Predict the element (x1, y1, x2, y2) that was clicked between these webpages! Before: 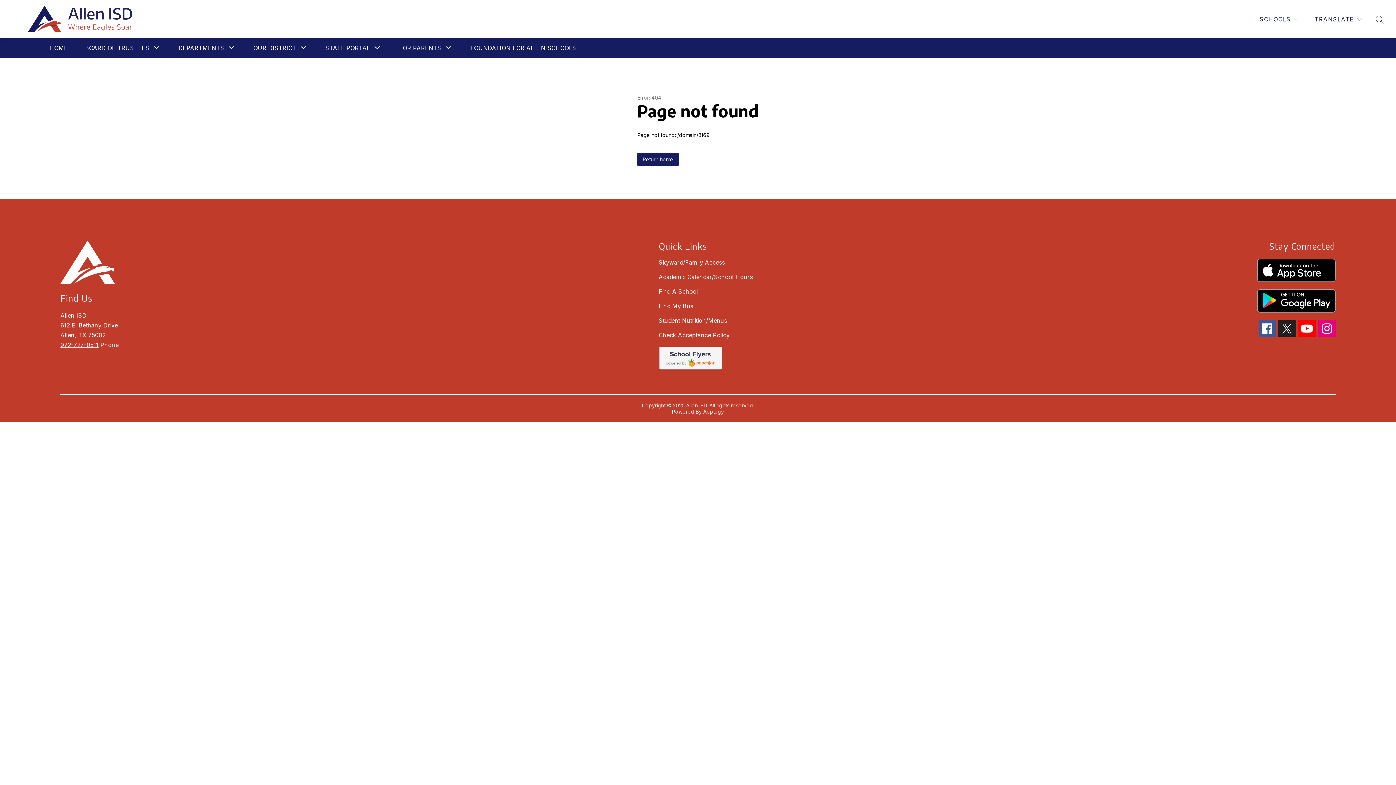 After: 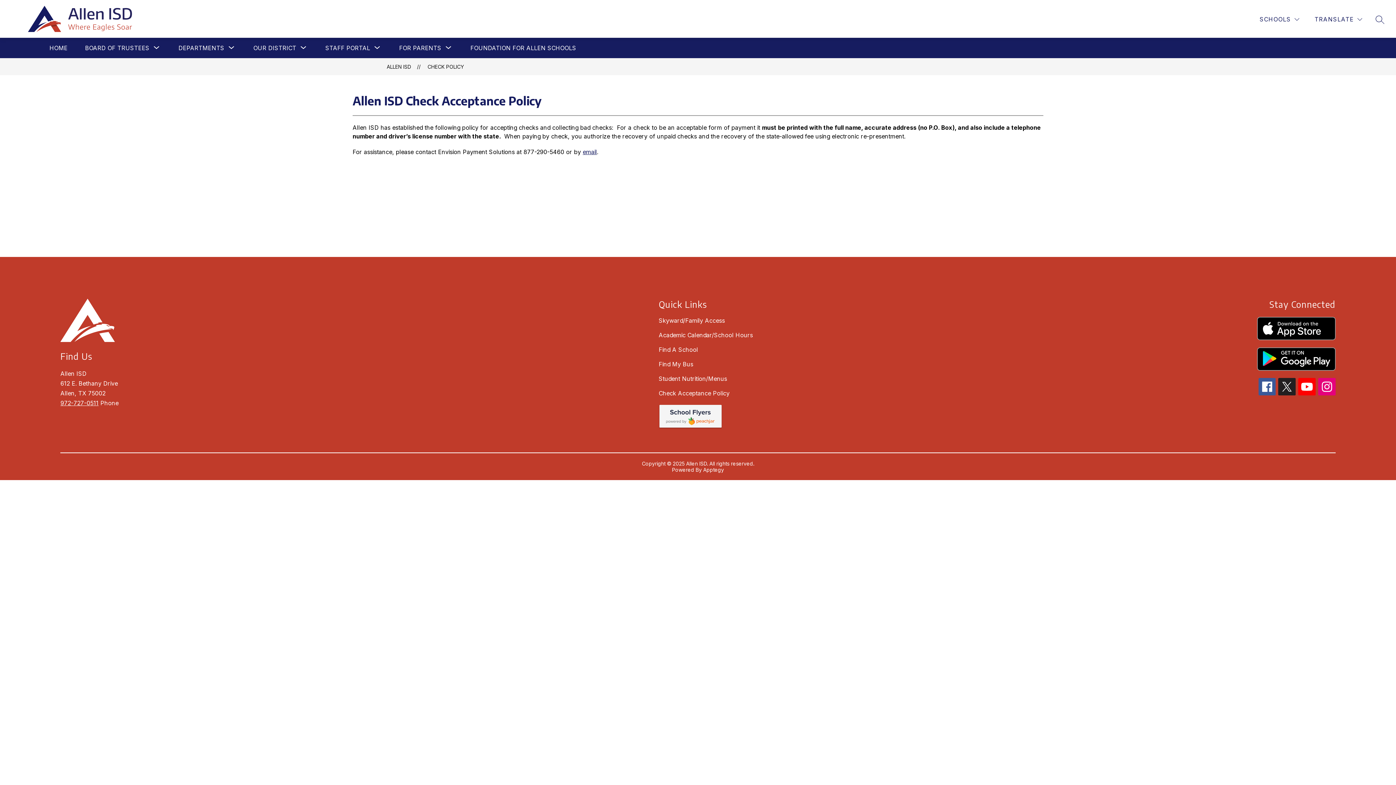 Action: bbox: (658, 331, 729, 338) label: Check Acceptance Policy